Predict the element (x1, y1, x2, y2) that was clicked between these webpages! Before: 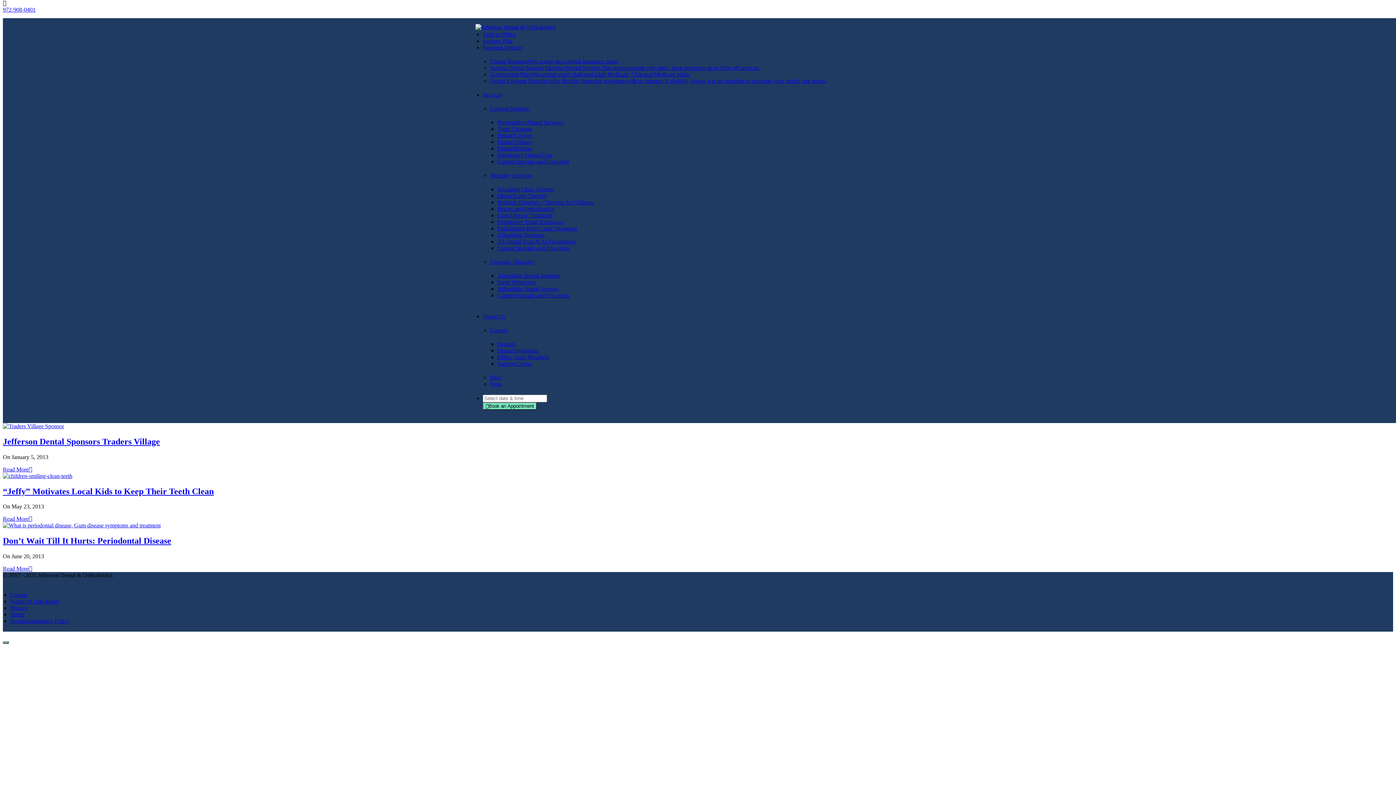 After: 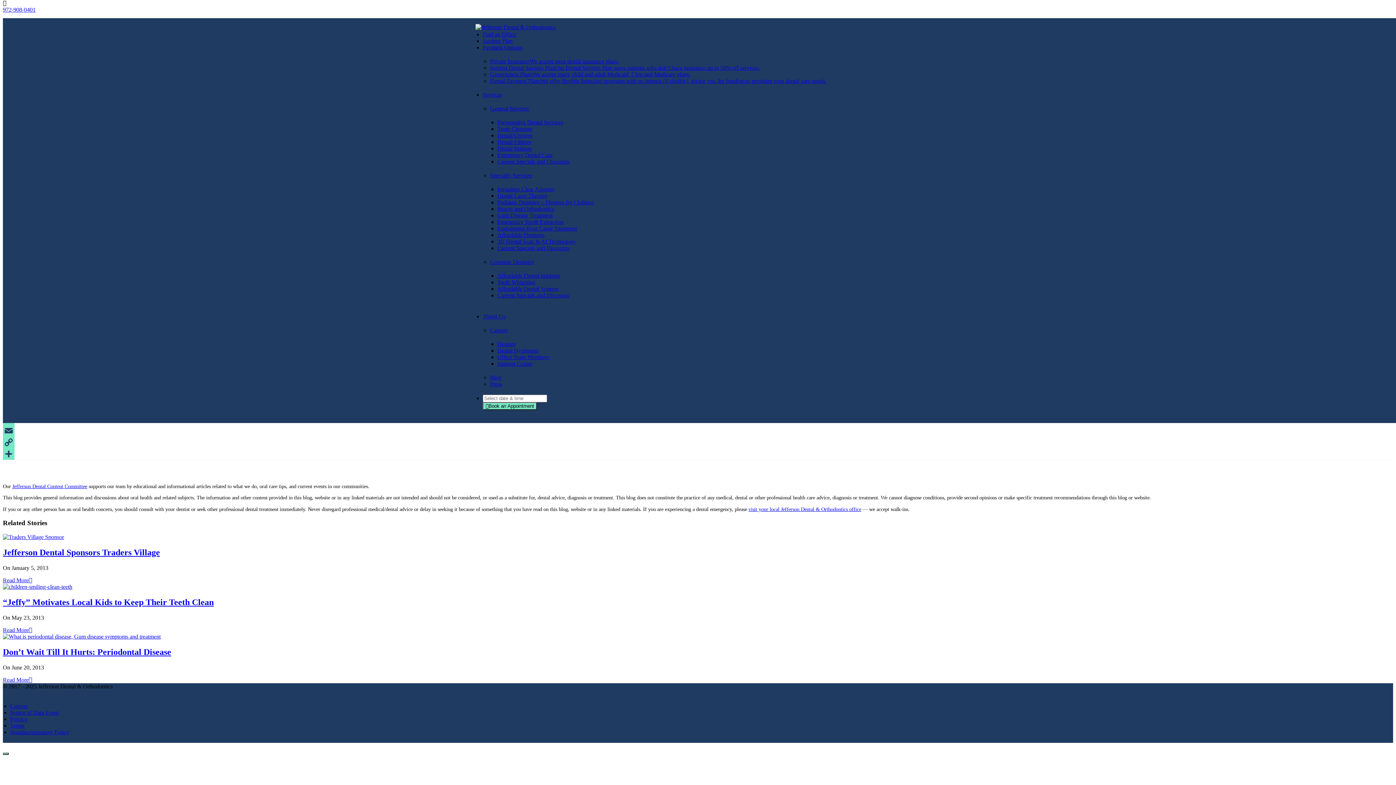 Action: bbox: (2, 565, 32, 572) label: Read More